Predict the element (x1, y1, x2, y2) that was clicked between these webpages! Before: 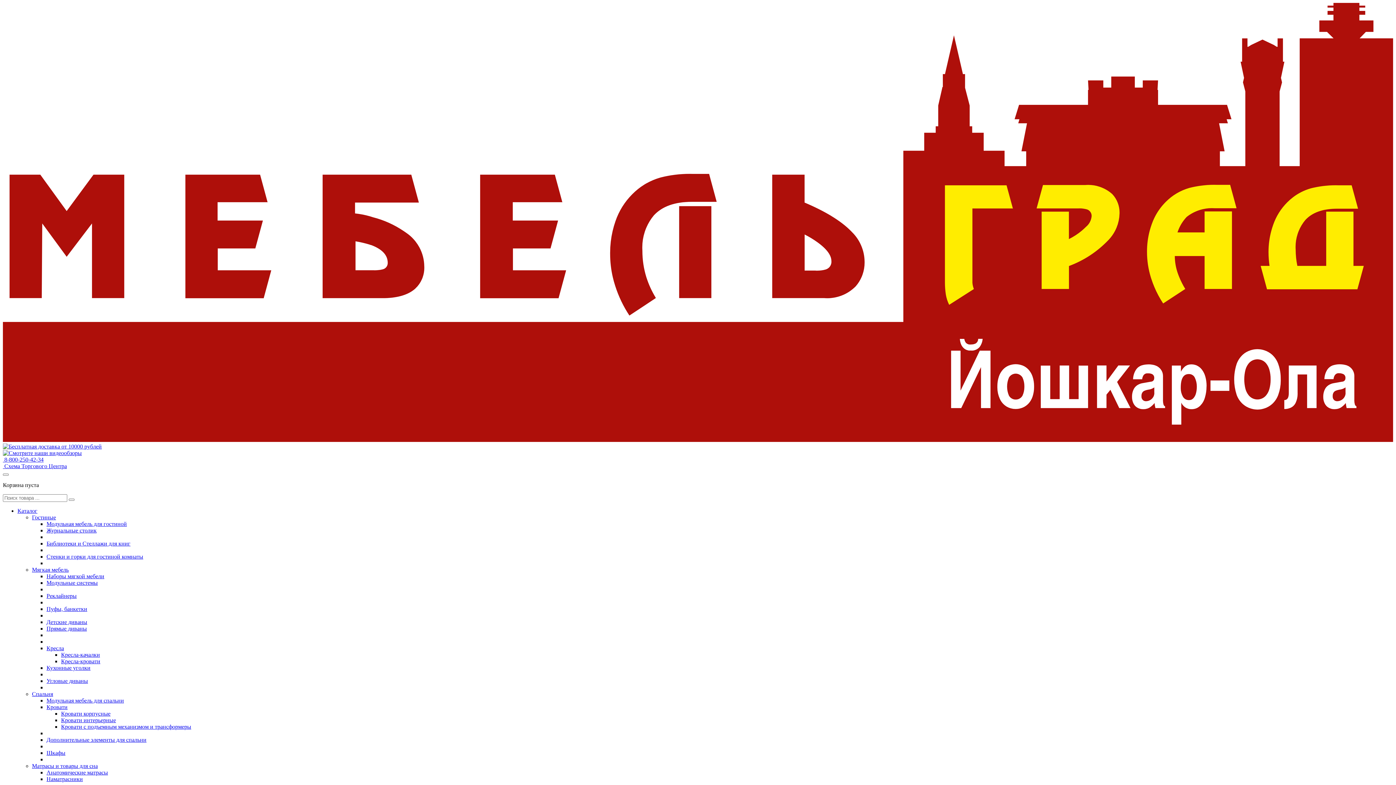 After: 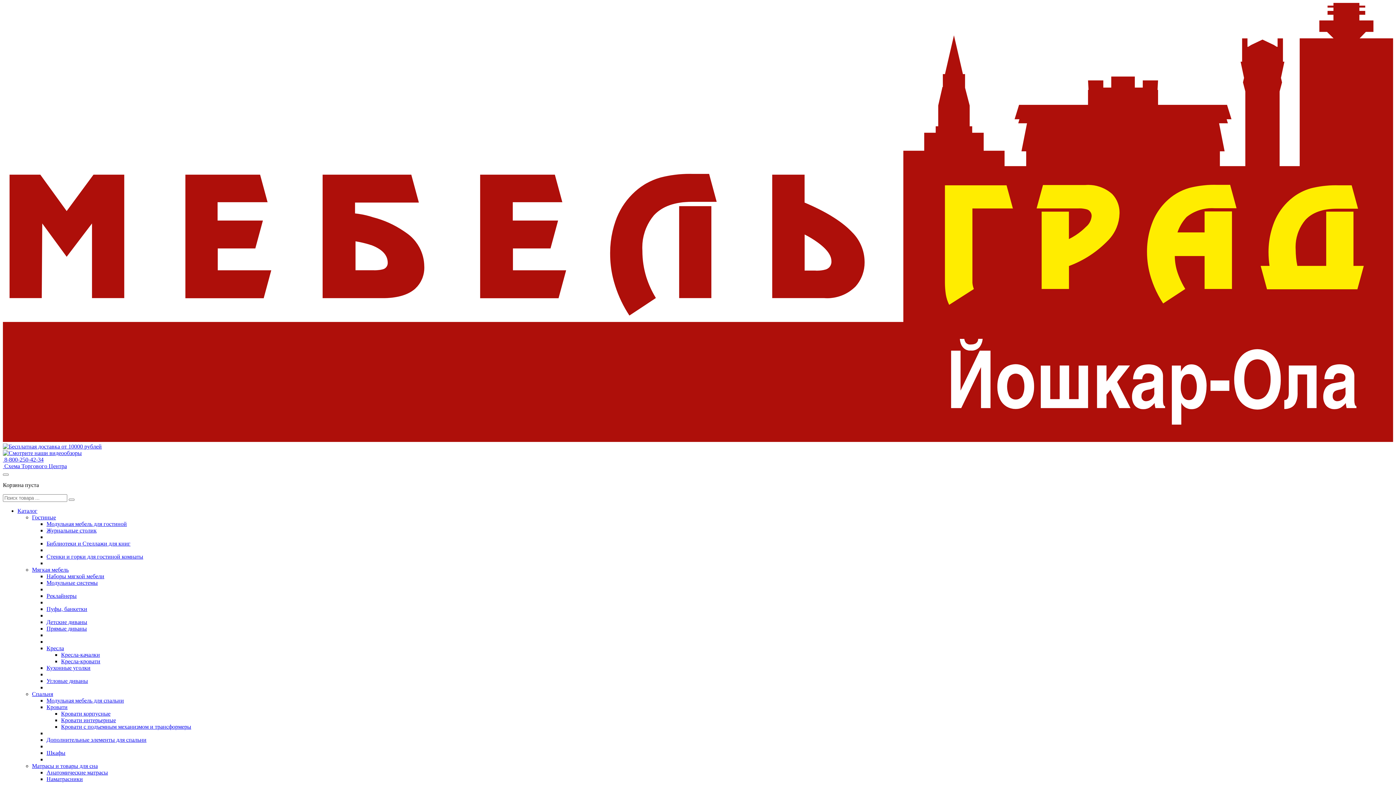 Action: bbox: (2, 443, 101, 449)